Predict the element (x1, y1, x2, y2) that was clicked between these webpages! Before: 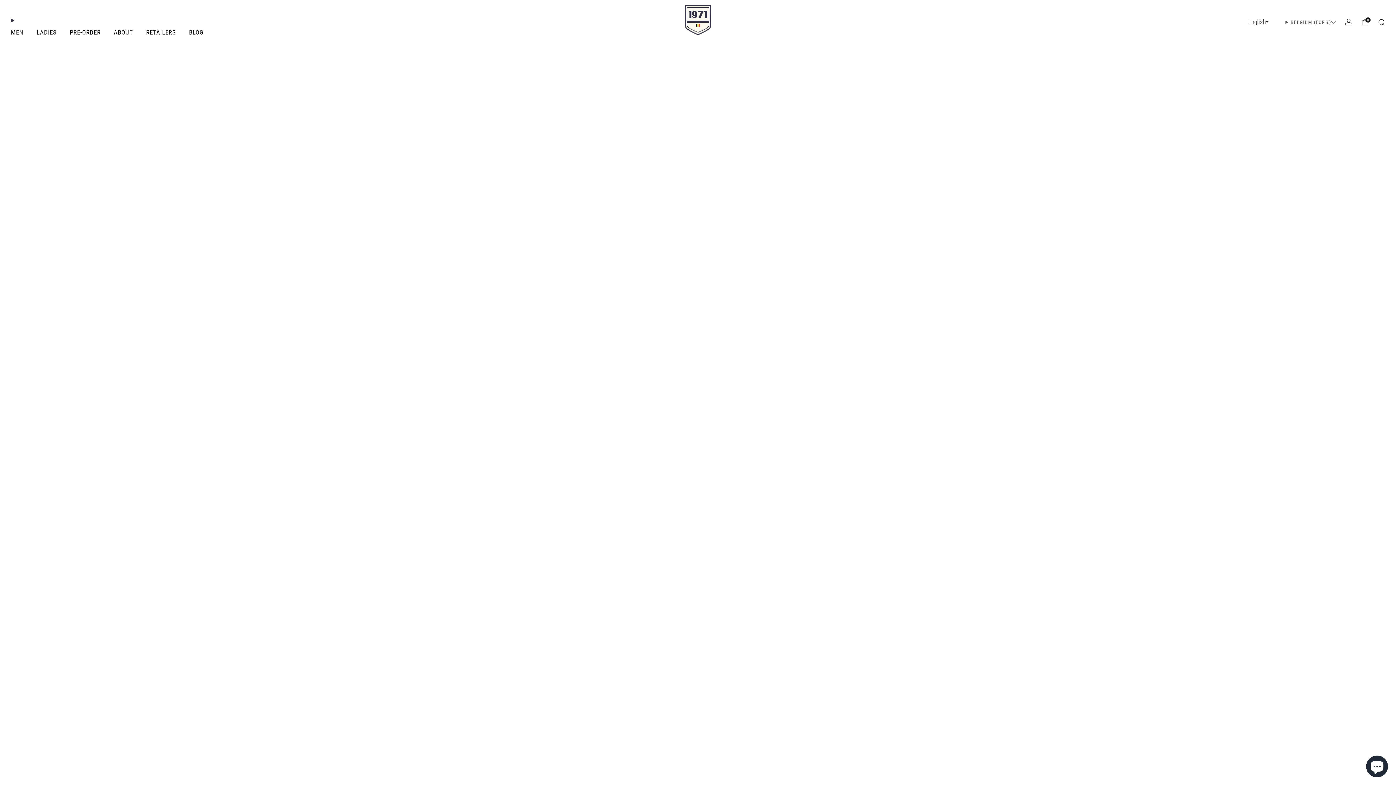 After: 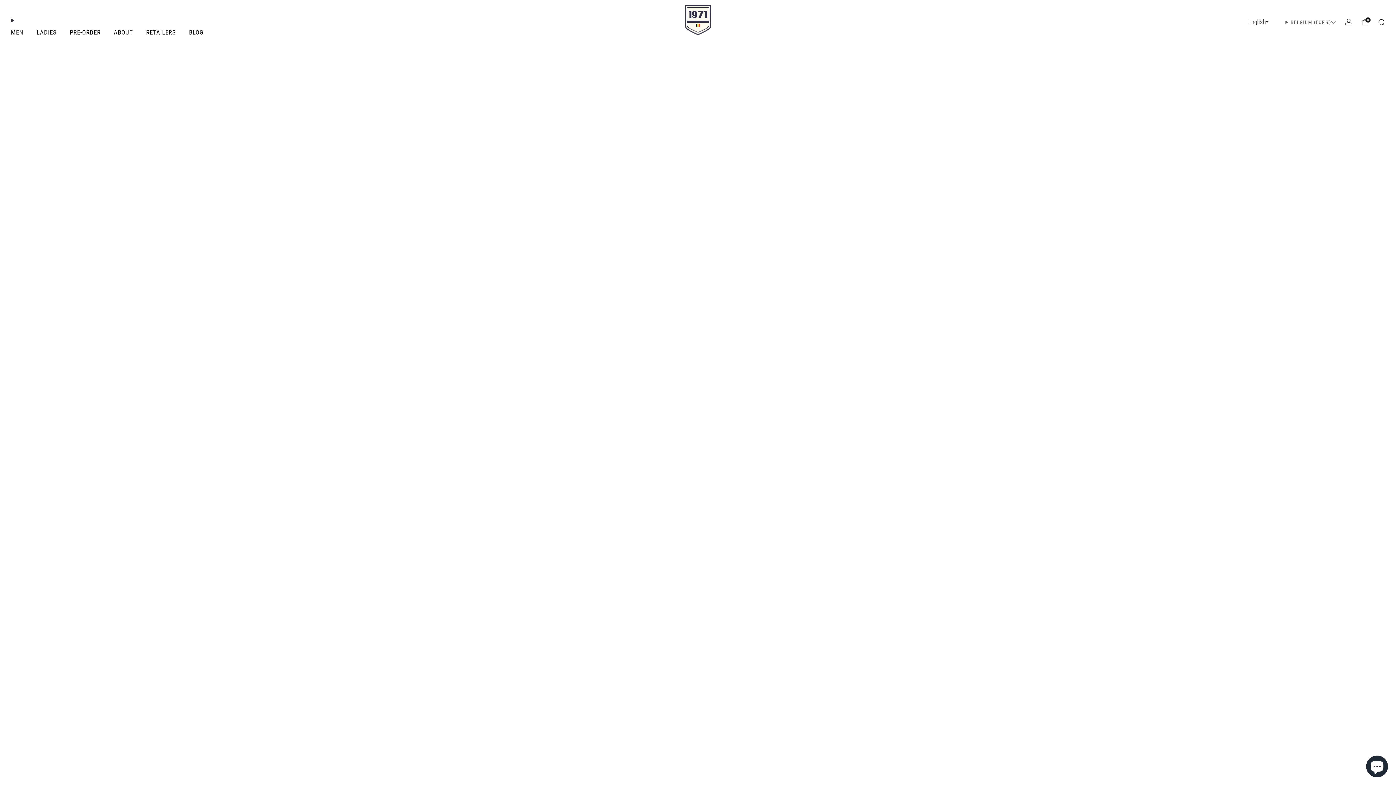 Action: label: RETAILERS bbox: (146, 26, 176, 38)